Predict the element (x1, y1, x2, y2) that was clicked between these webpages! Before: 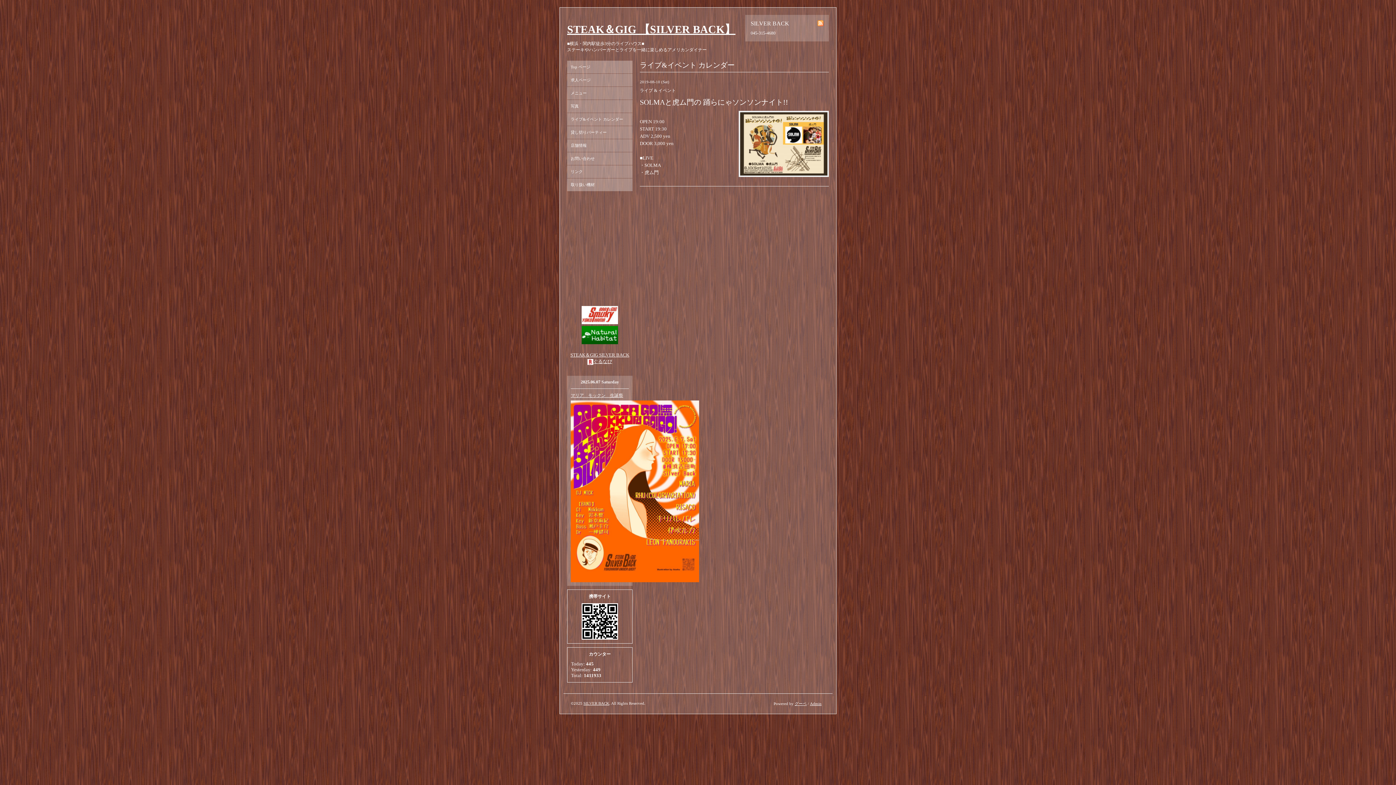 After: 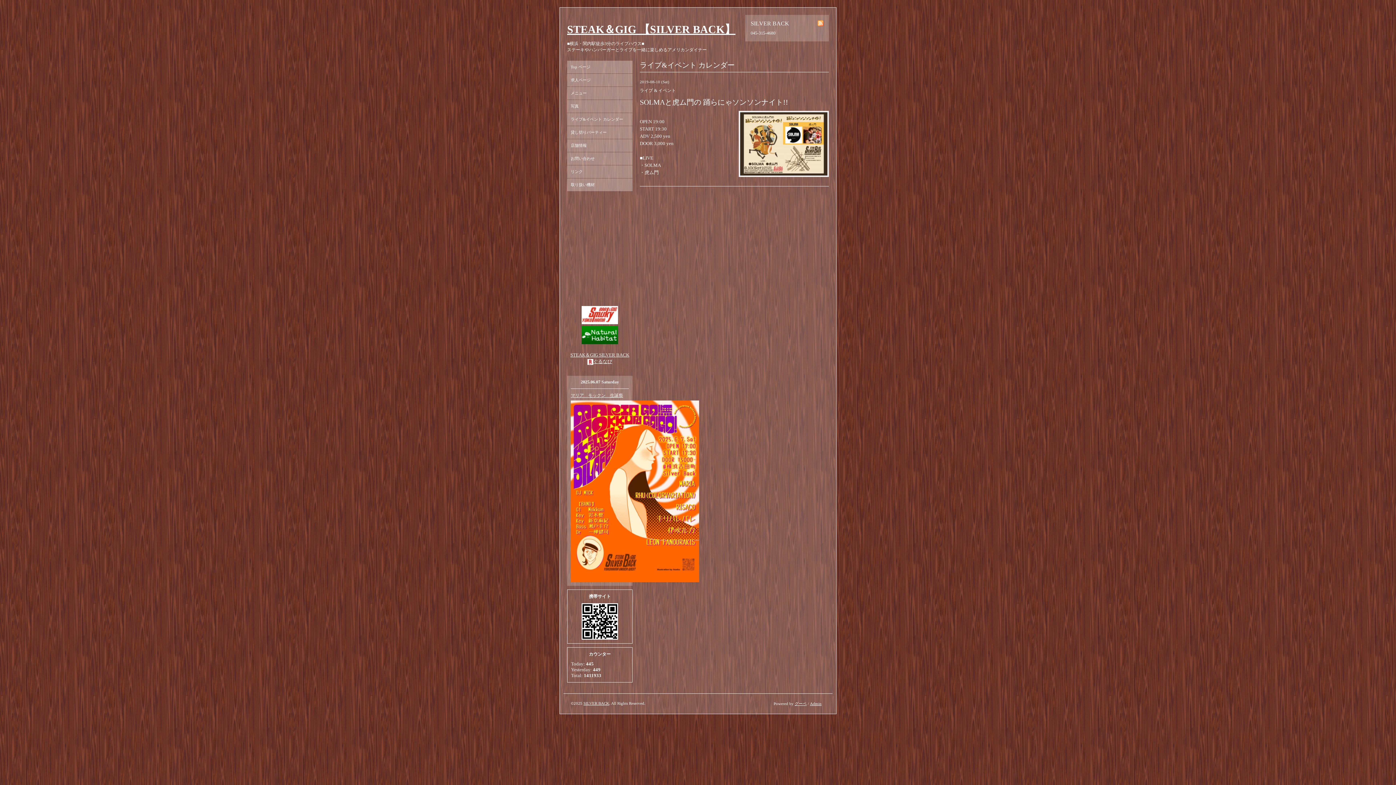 Action: bbox: (581, 311, 618, 317)